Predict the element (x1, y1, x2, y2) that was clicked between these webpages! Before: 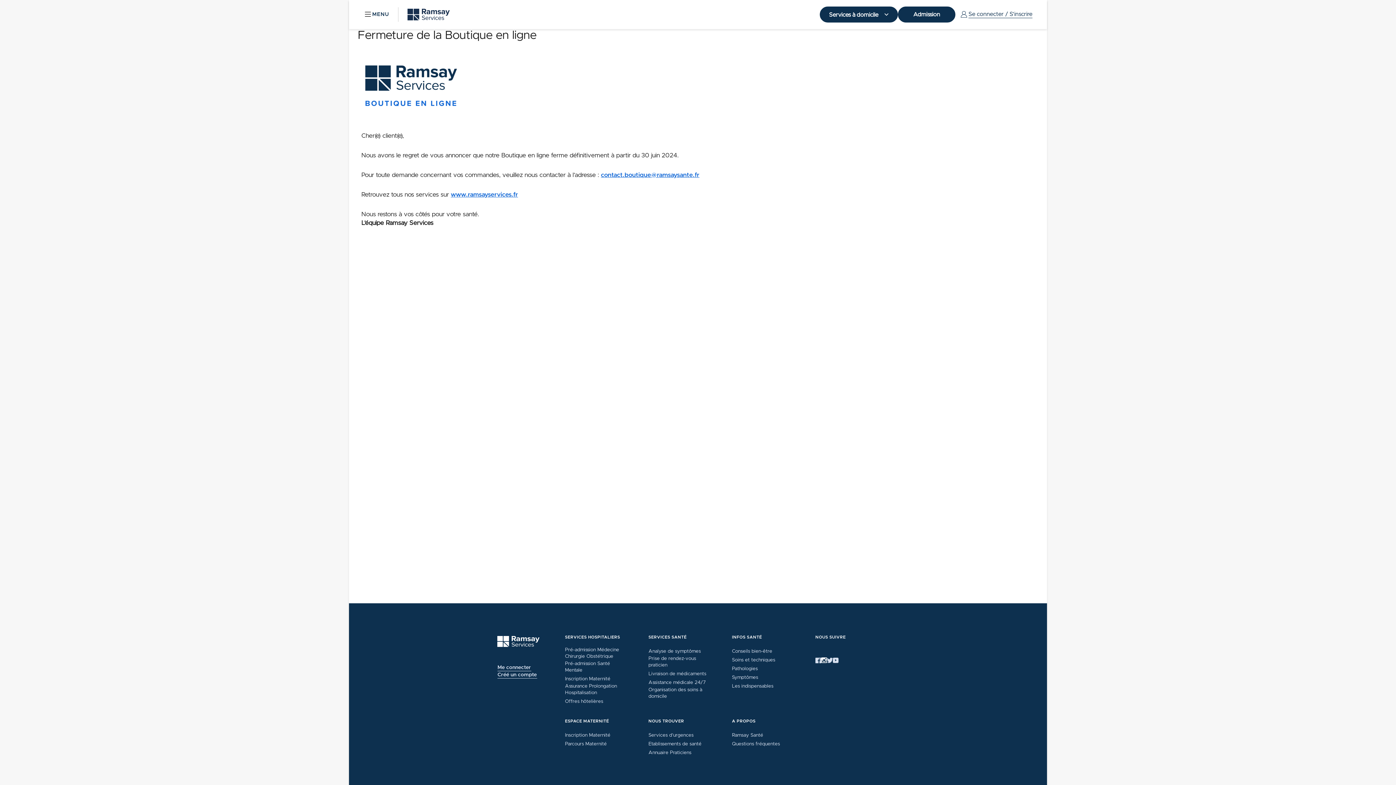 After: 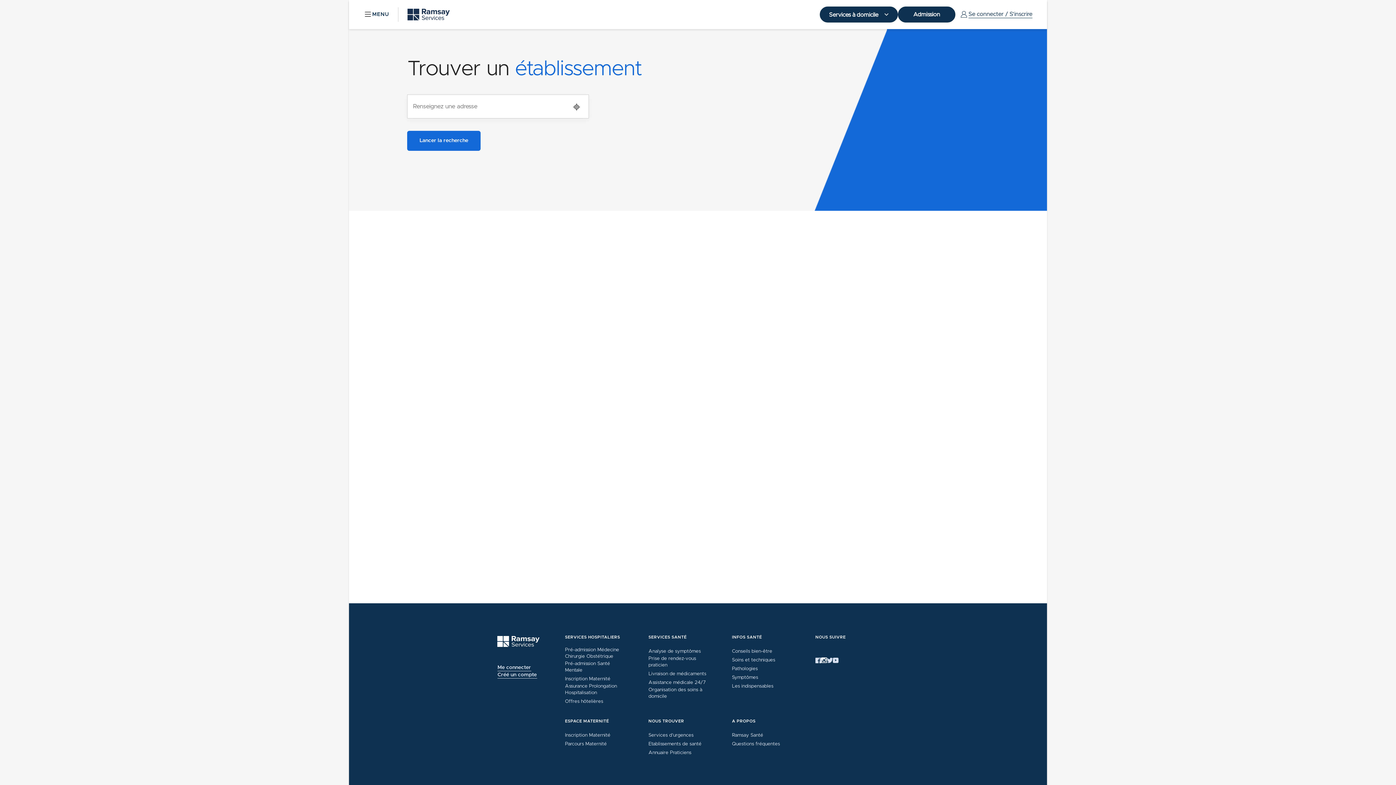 Action: bbox: (648, 741, 701, 747) label: Etablissements de santé